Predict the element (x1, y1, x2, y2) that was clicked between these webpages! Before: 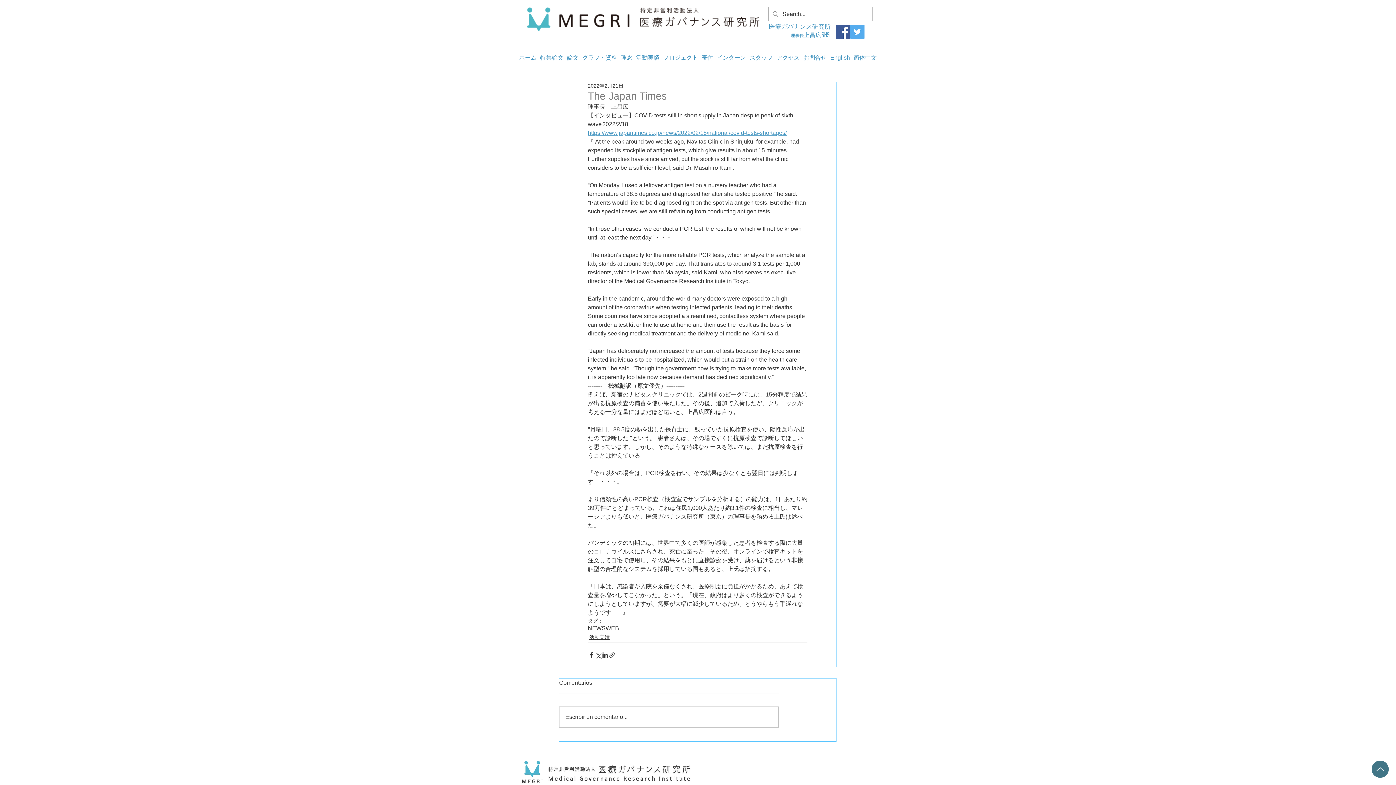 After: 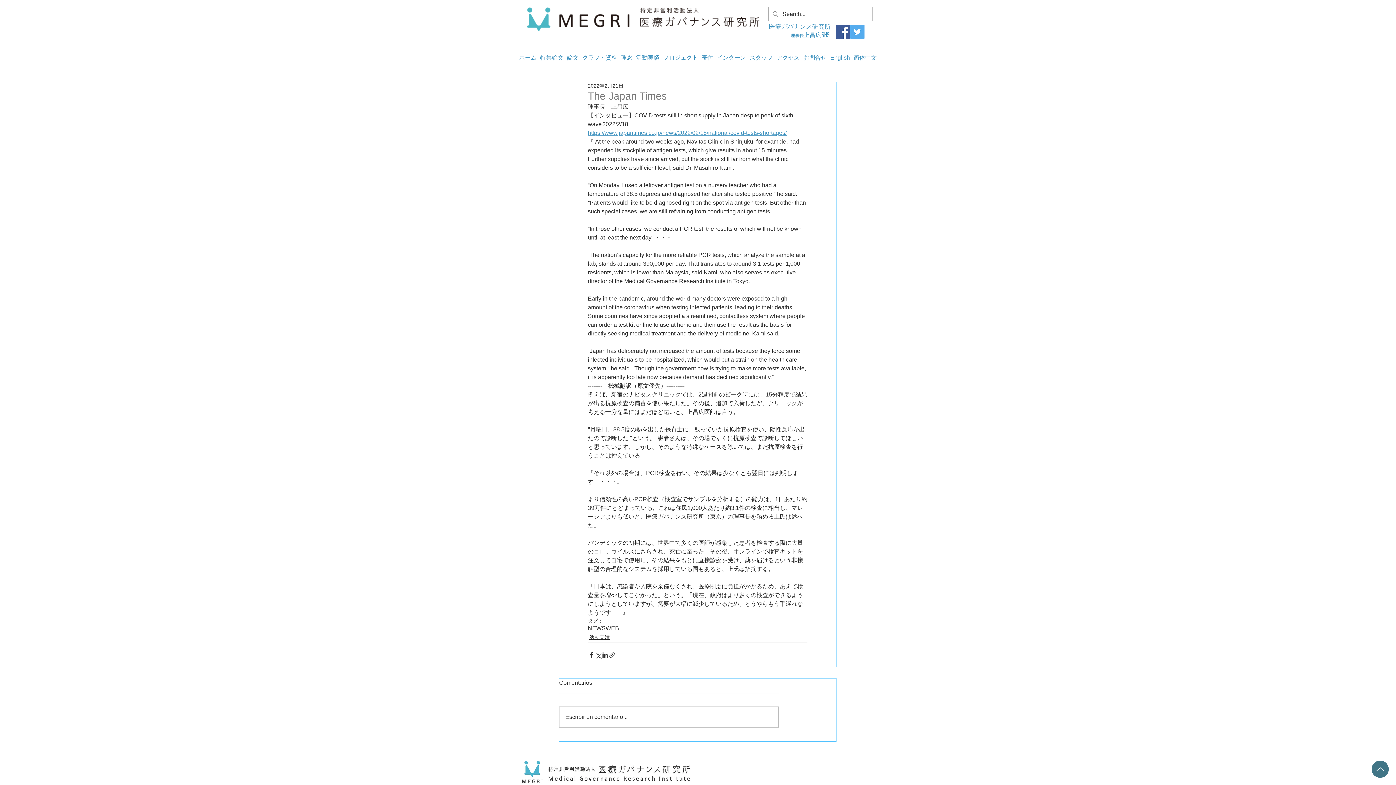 Action: bbox: (588, 129, 786, 136) label: https://www.japantimes.co.jp/news/2022/02/18/national/covid-tests-shortages/